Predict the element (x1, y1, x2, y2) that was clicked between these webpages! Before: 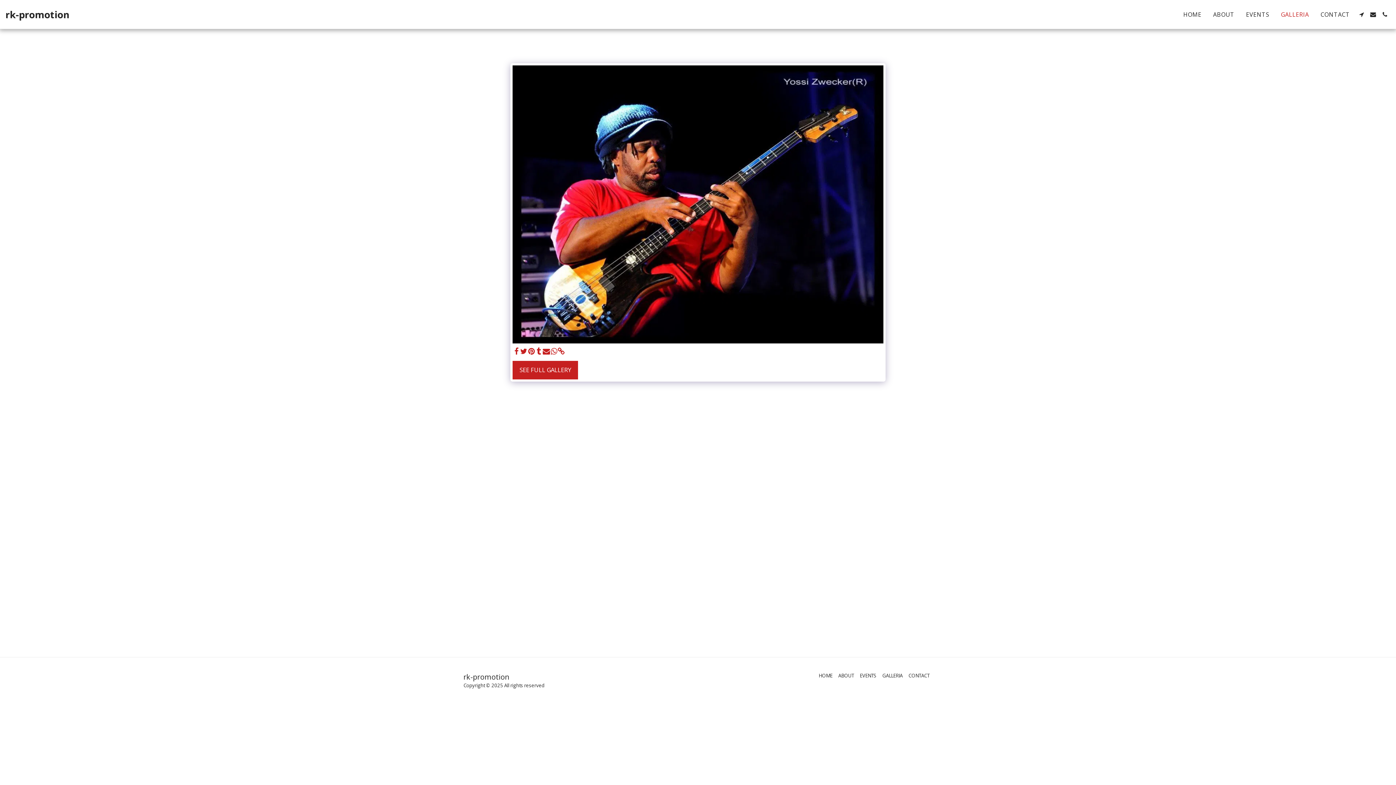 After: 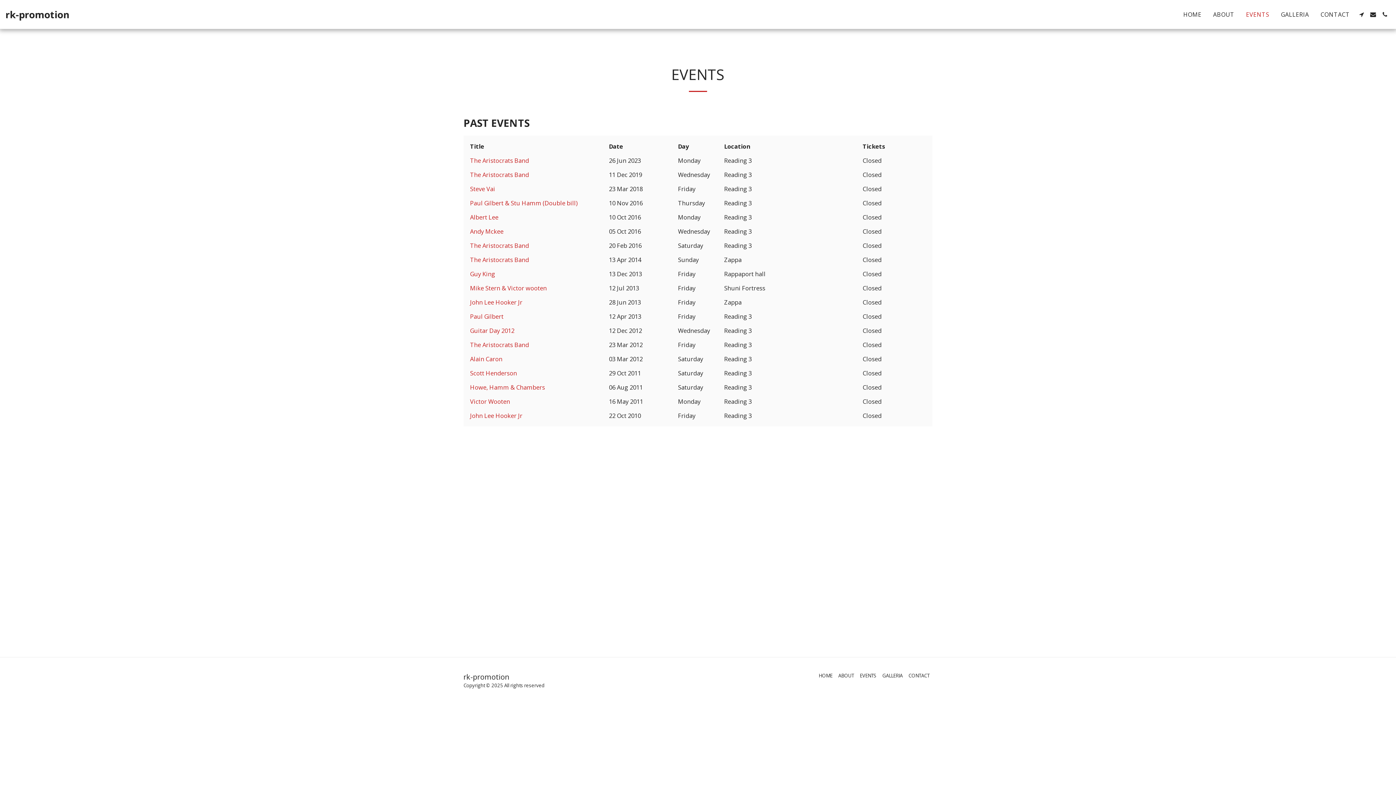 Action: bbox: (1240, 8, 1275, 20) label: EVENTS